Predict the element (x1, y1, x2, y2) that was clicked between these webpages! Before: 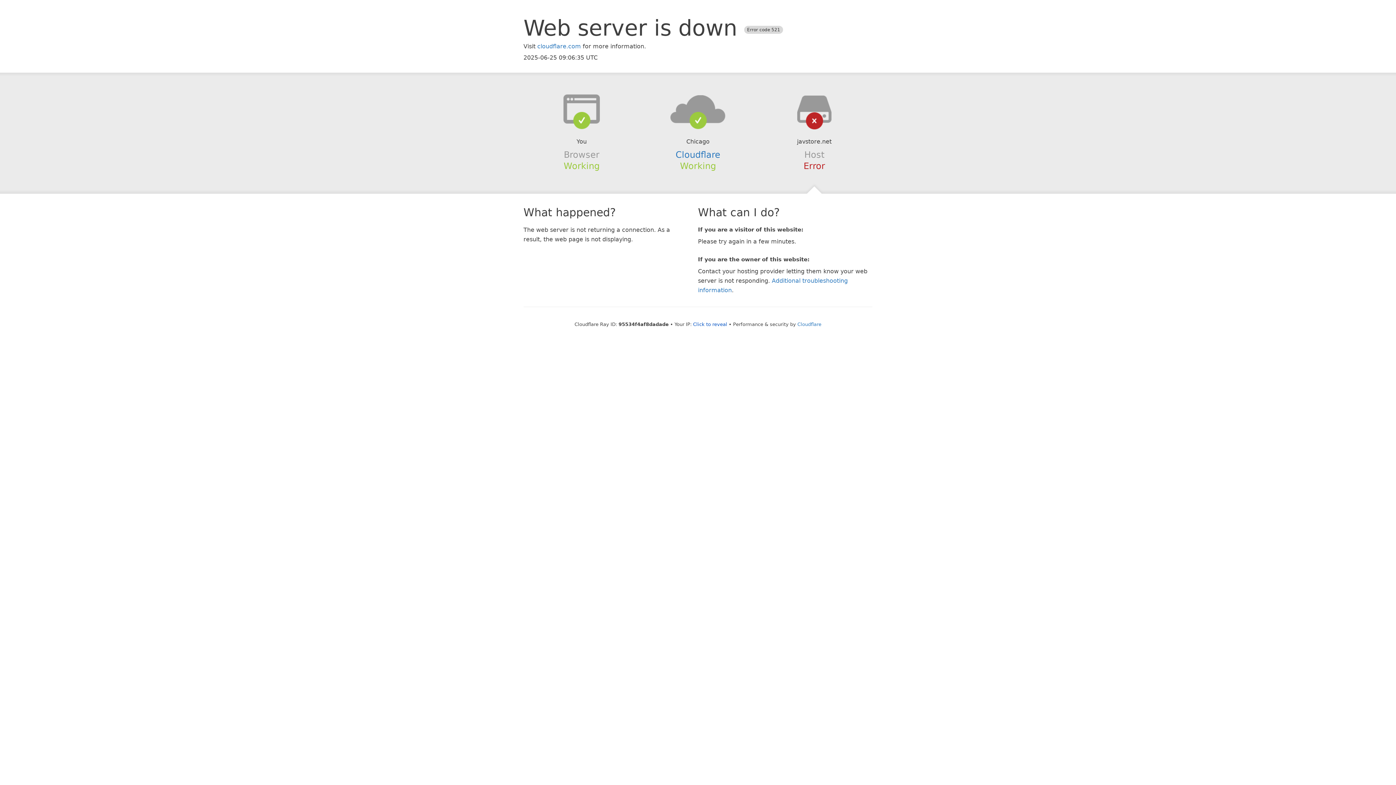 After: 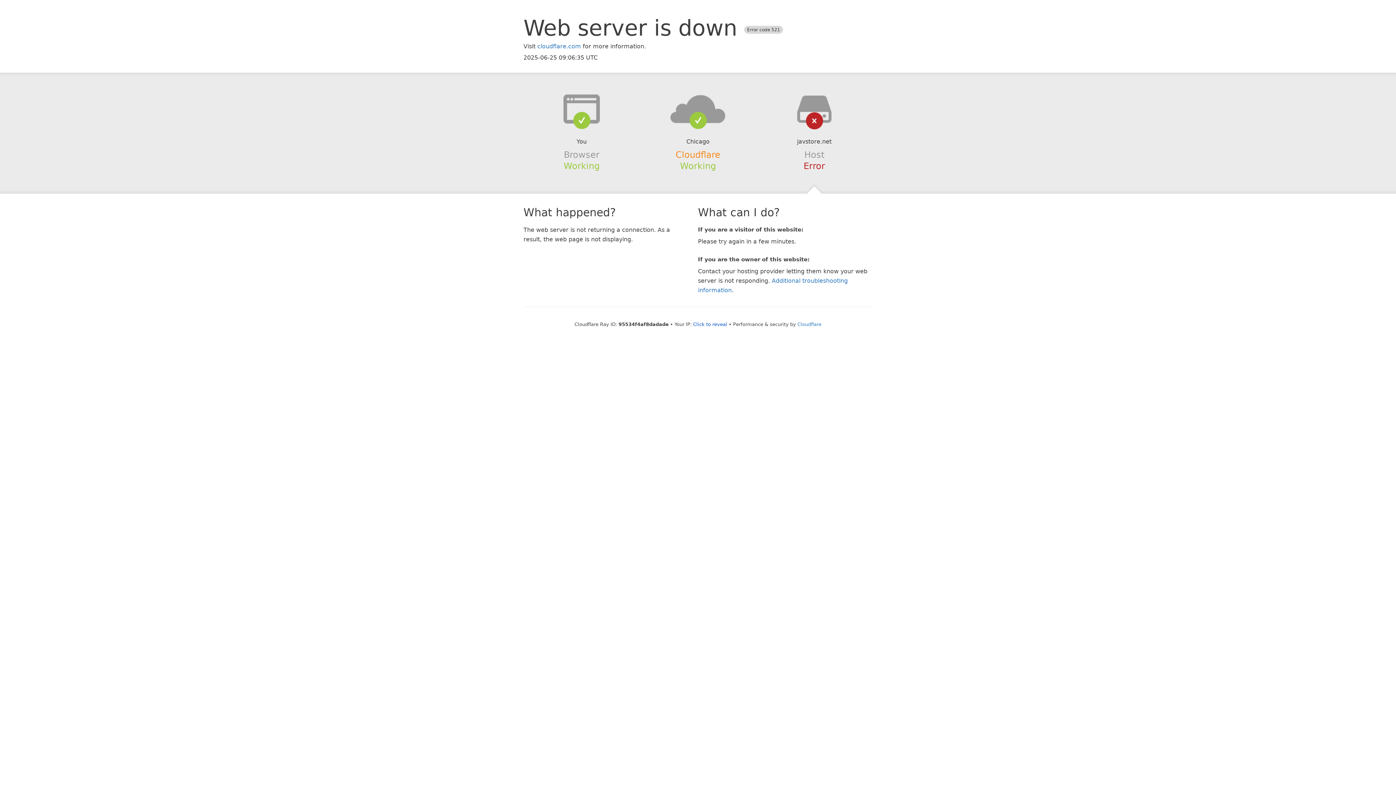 Action: label: Cloudflare bbox: (675, 149, 720, 159)